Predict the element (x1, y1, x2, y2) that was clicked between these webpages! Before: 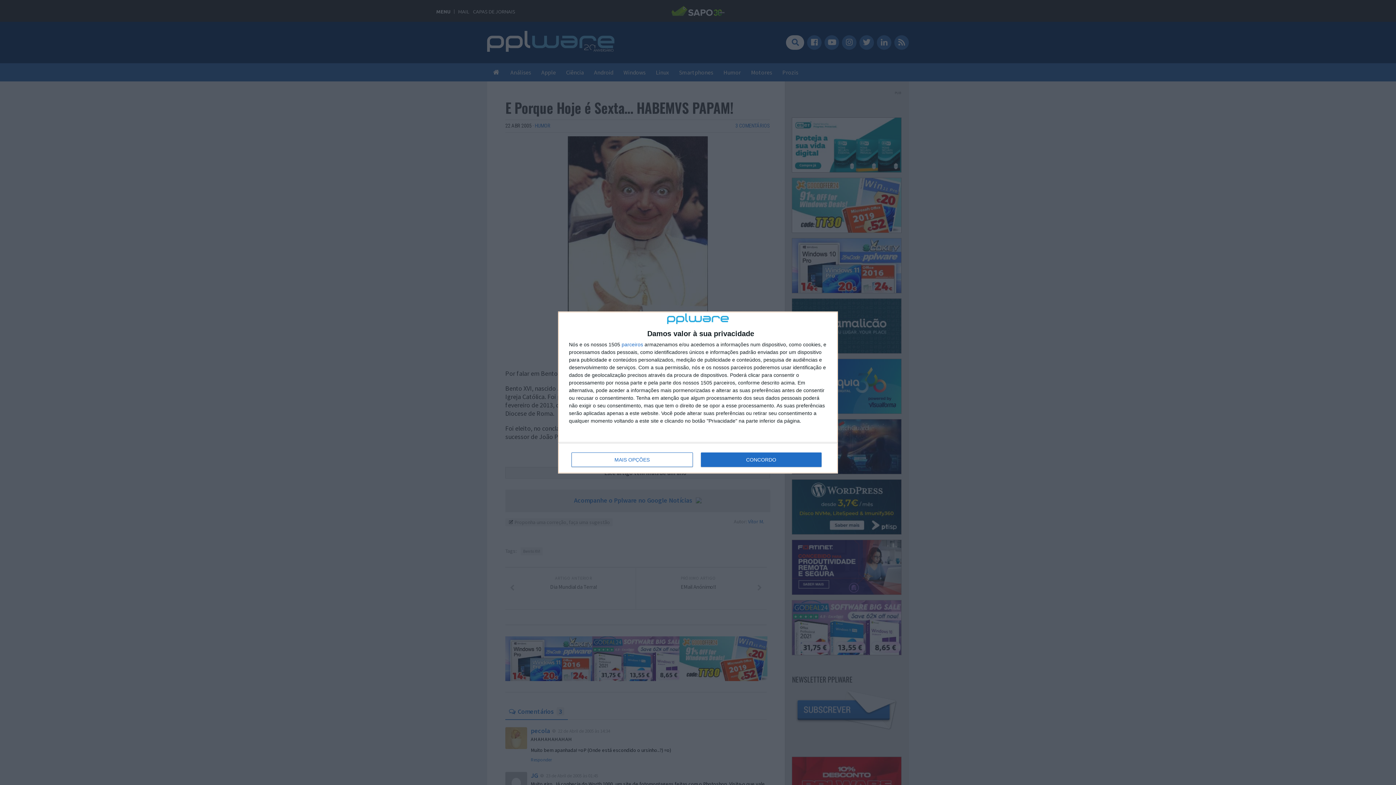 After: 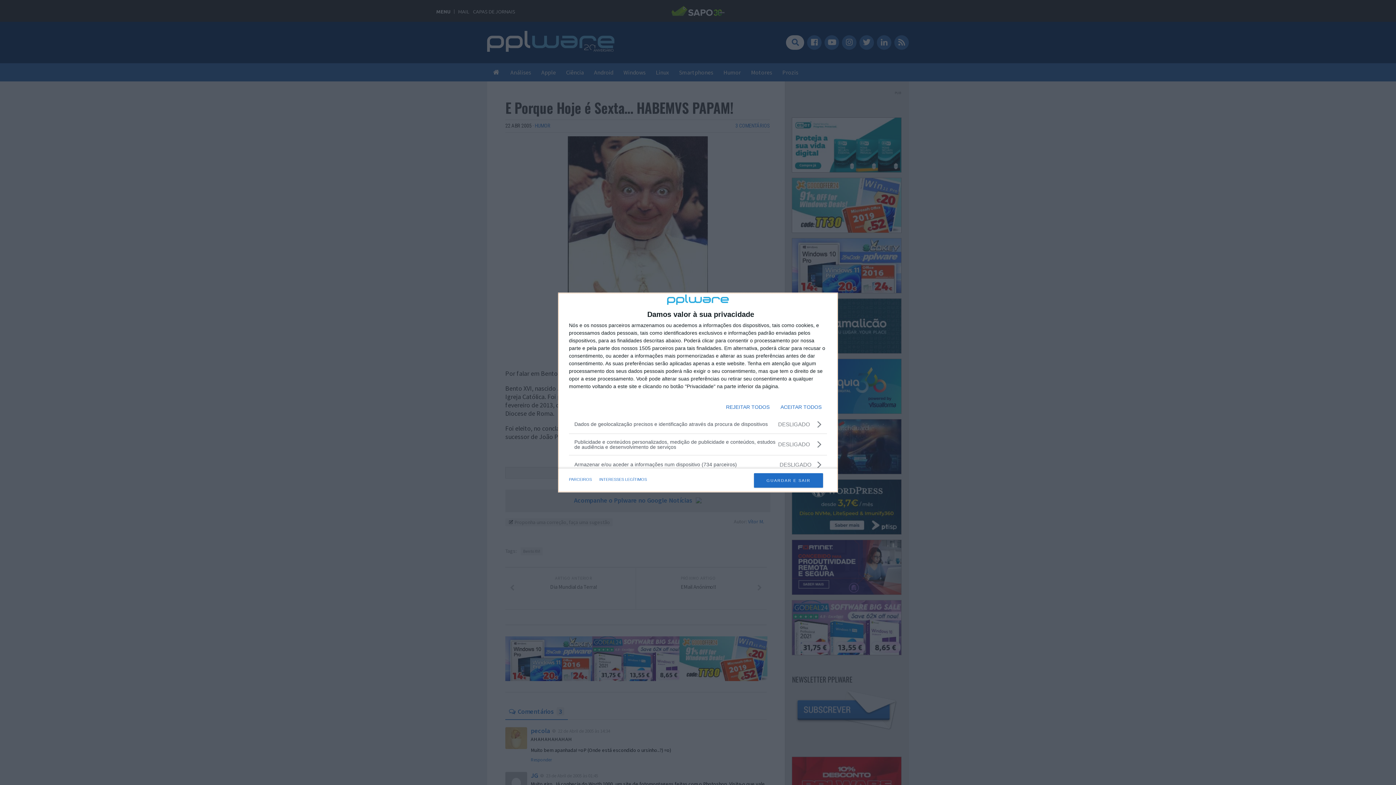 Action: label: MAIS OPÇÕES bbox: (571, 452, 692, 467)